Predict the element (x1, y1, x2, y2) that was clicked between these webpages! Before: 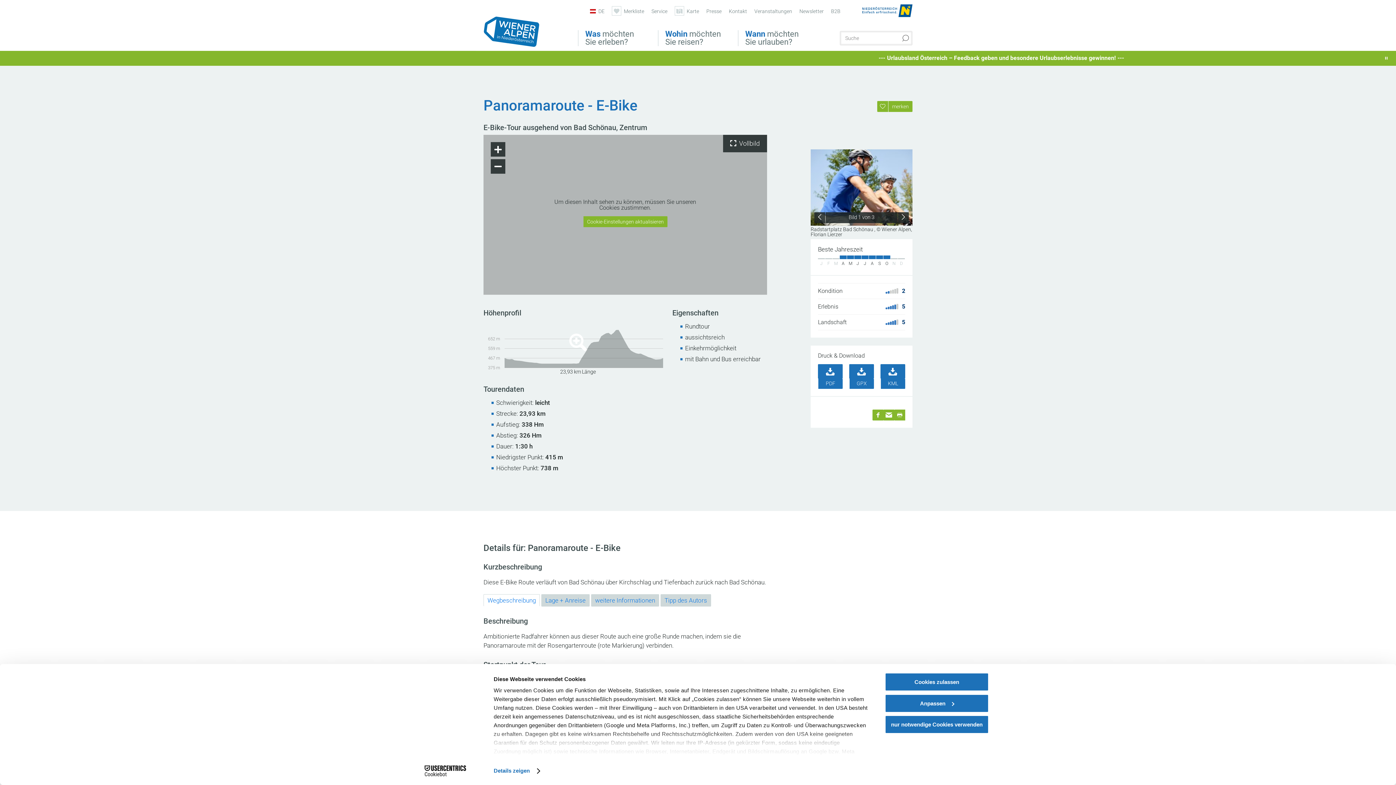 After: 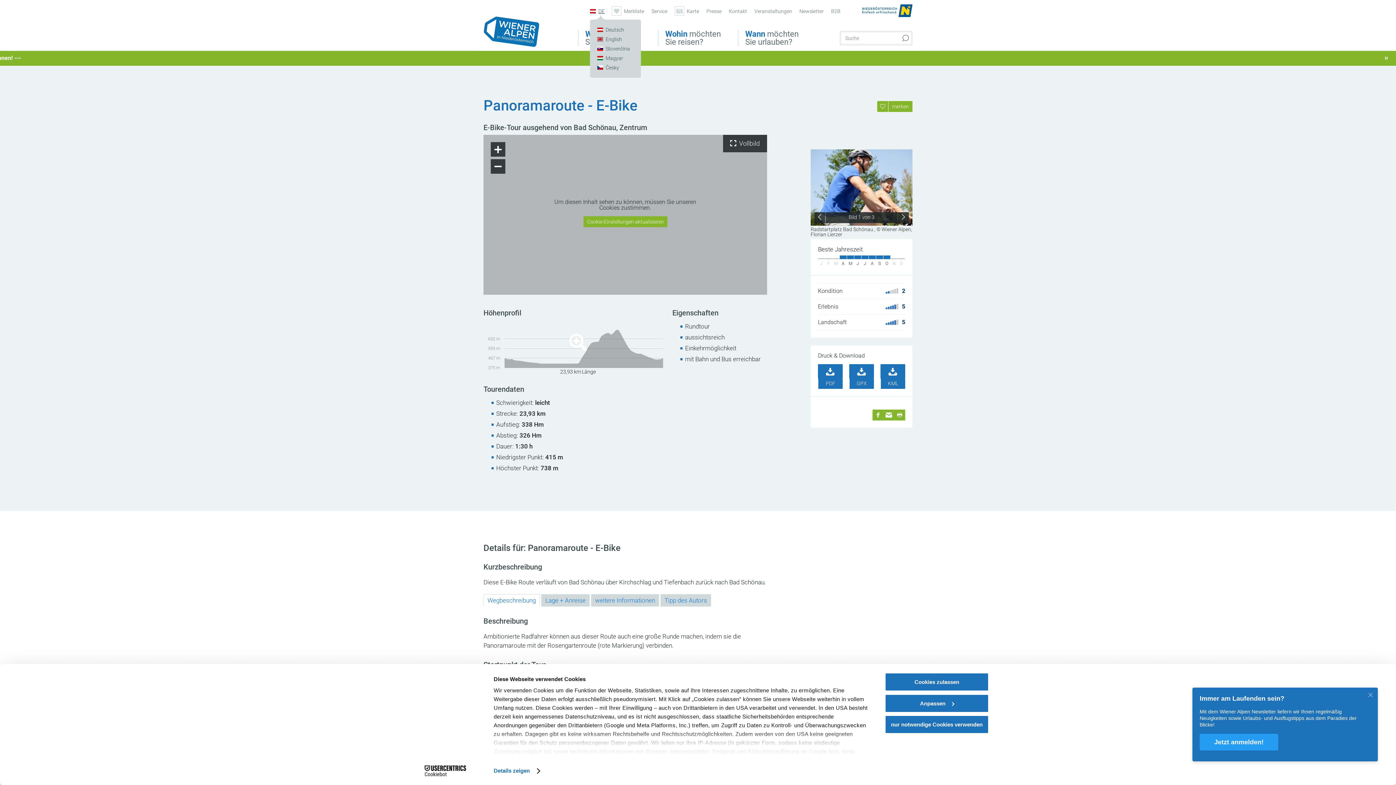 Action: label: DE bbox: (590, 8, 604, 13)